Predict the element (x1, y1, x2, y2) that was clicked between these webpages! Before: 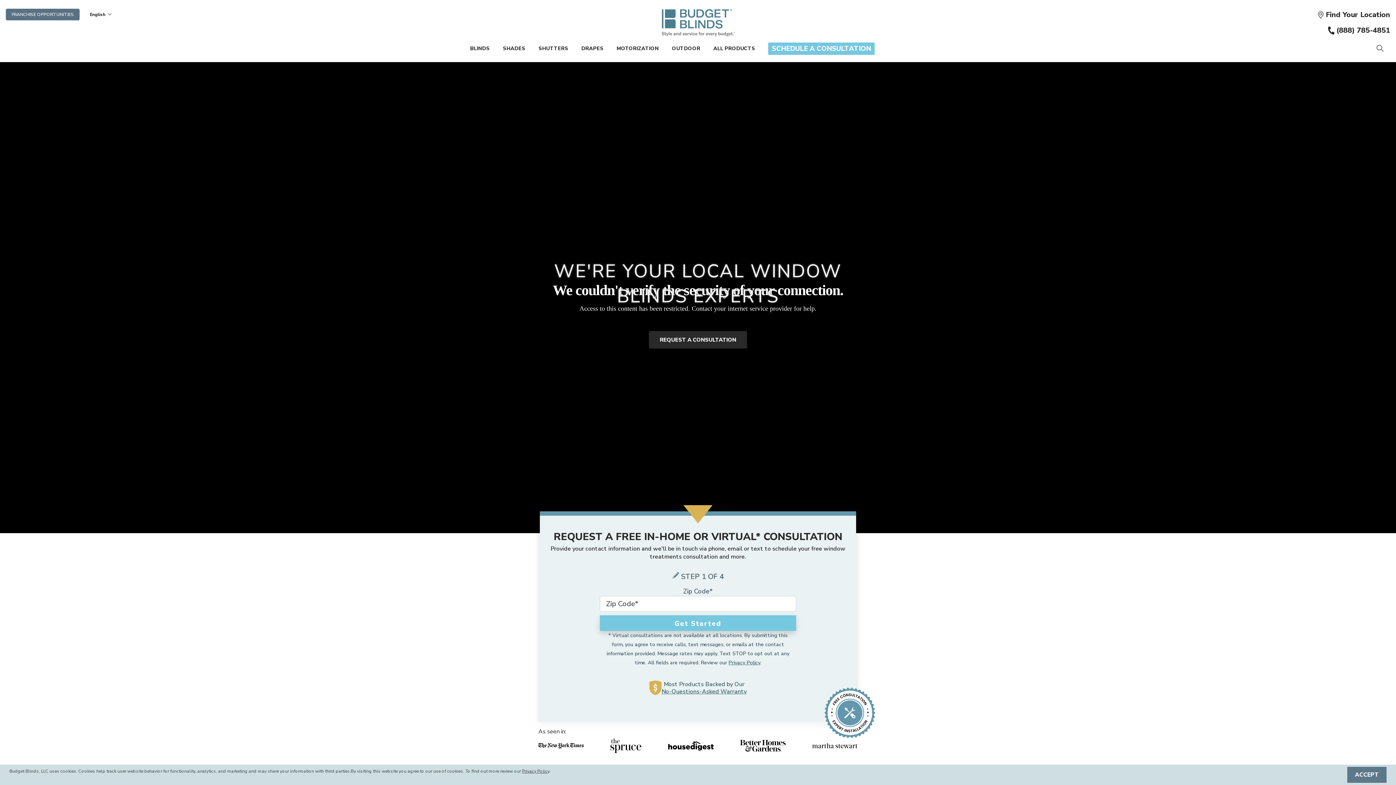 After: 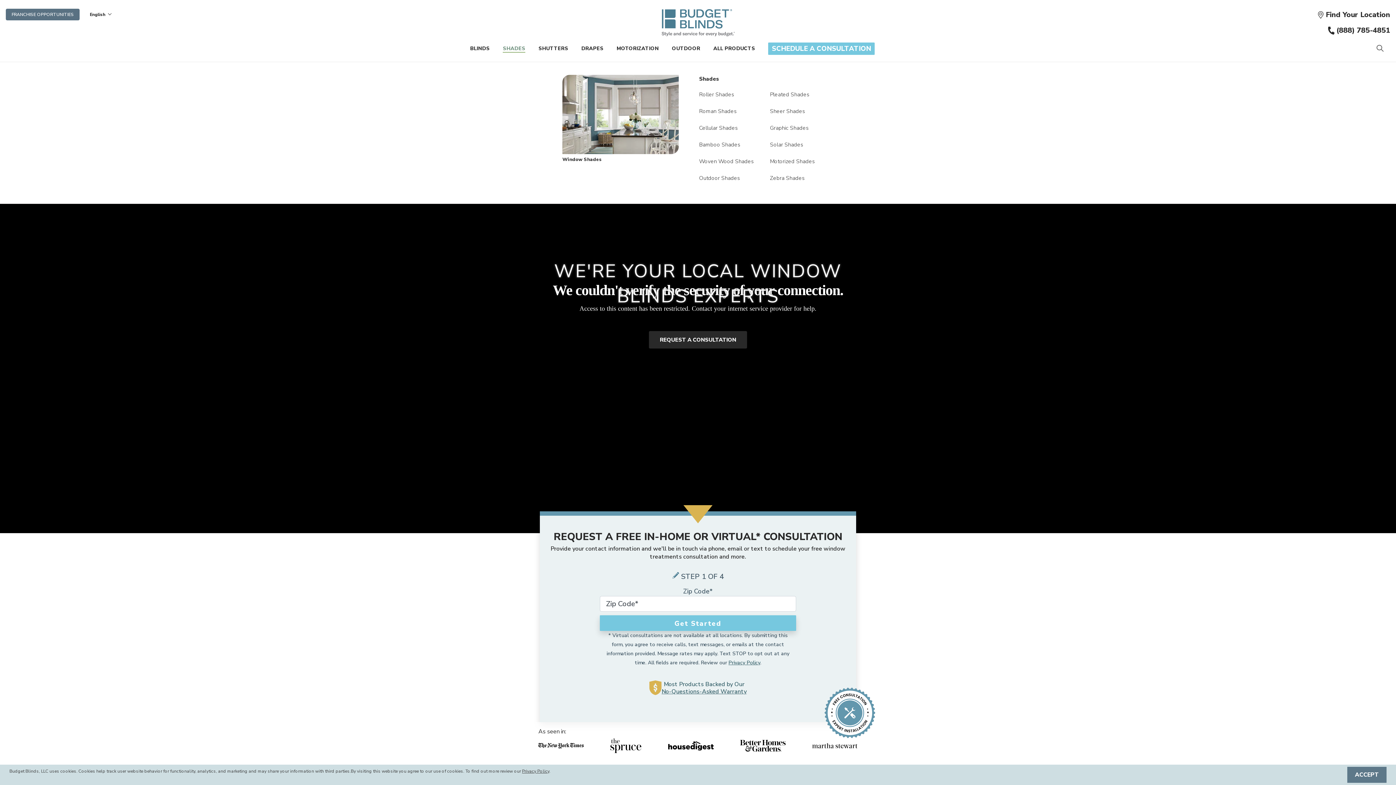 Action: bbox: (503, 45, 525, 52) label: SHADES